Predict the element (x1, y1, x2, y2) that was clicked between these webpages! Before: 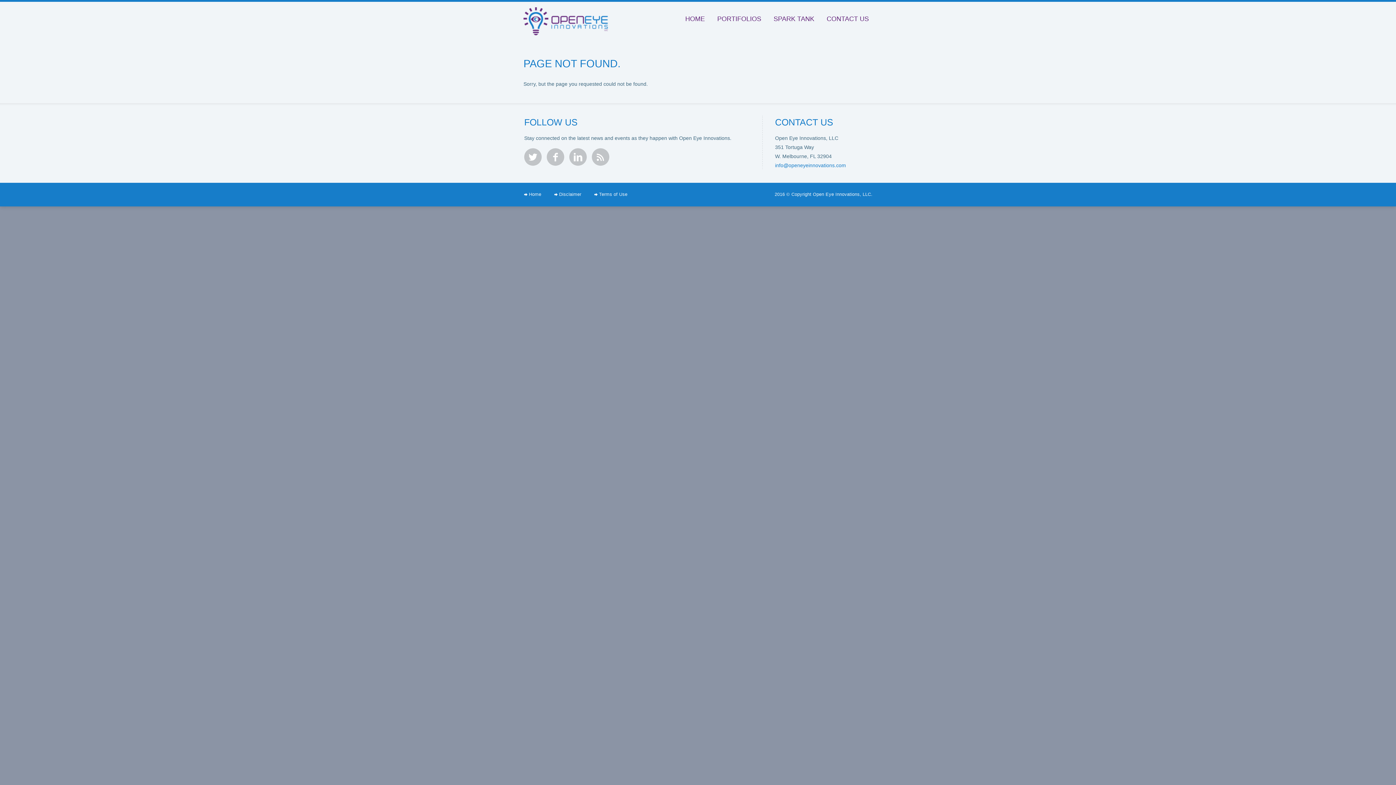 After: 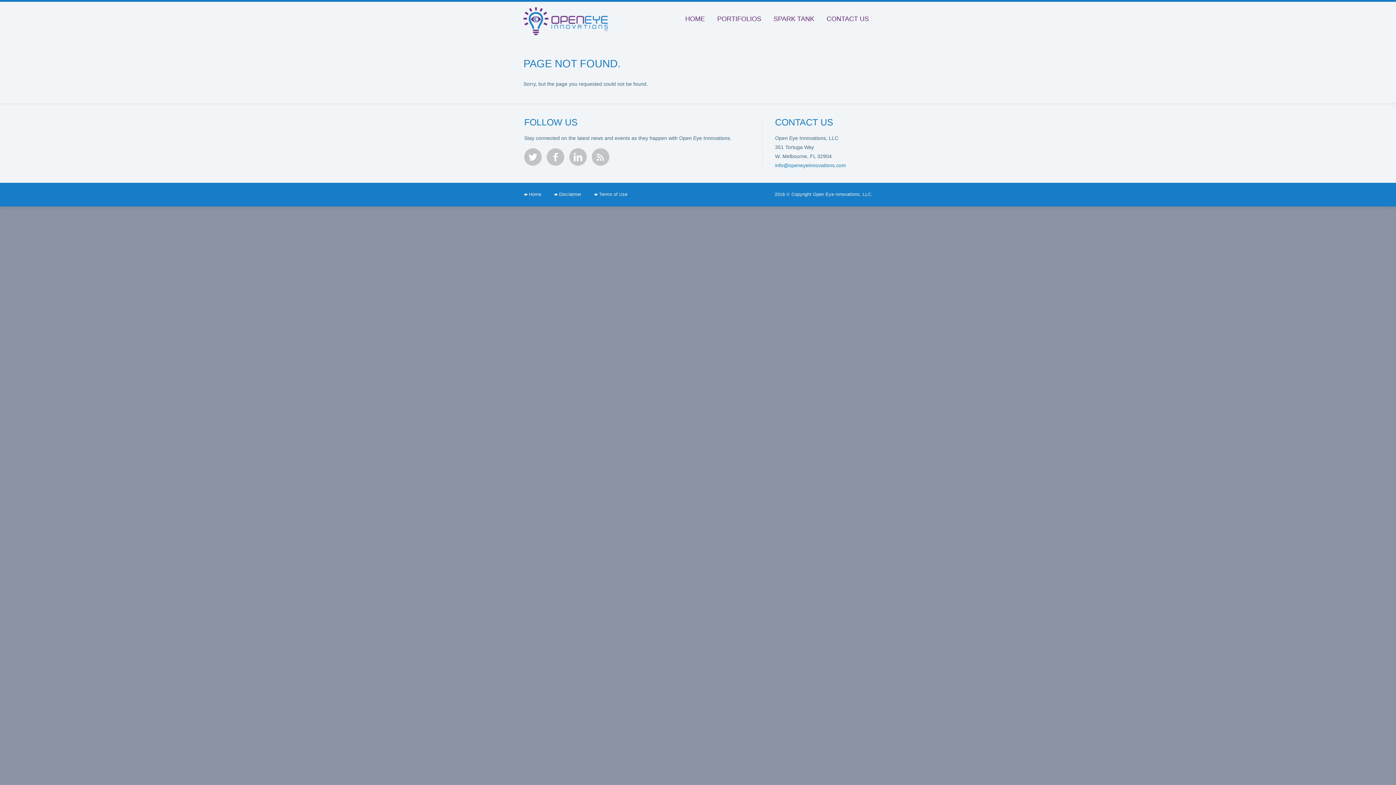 Action: bbox: (524, 148, 541, 165) label: twitter